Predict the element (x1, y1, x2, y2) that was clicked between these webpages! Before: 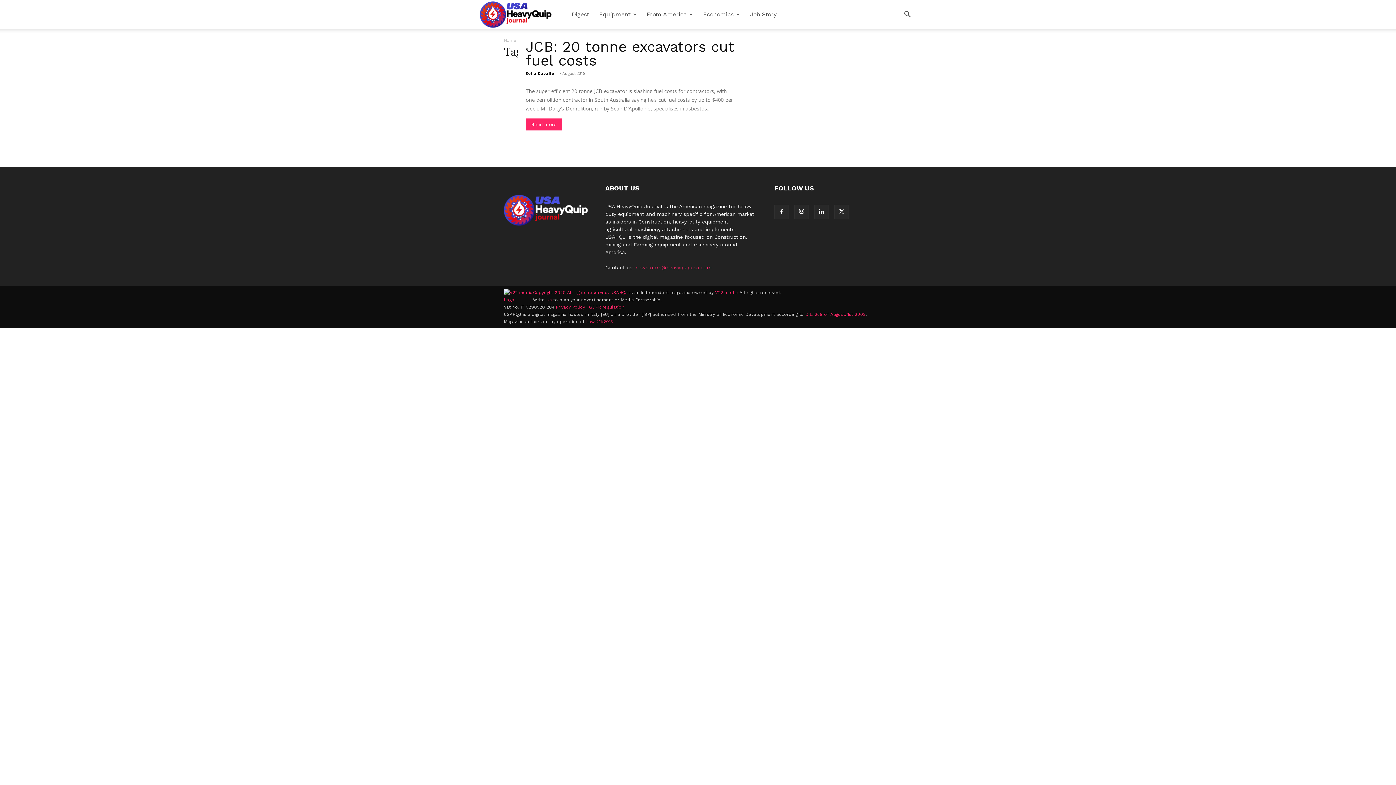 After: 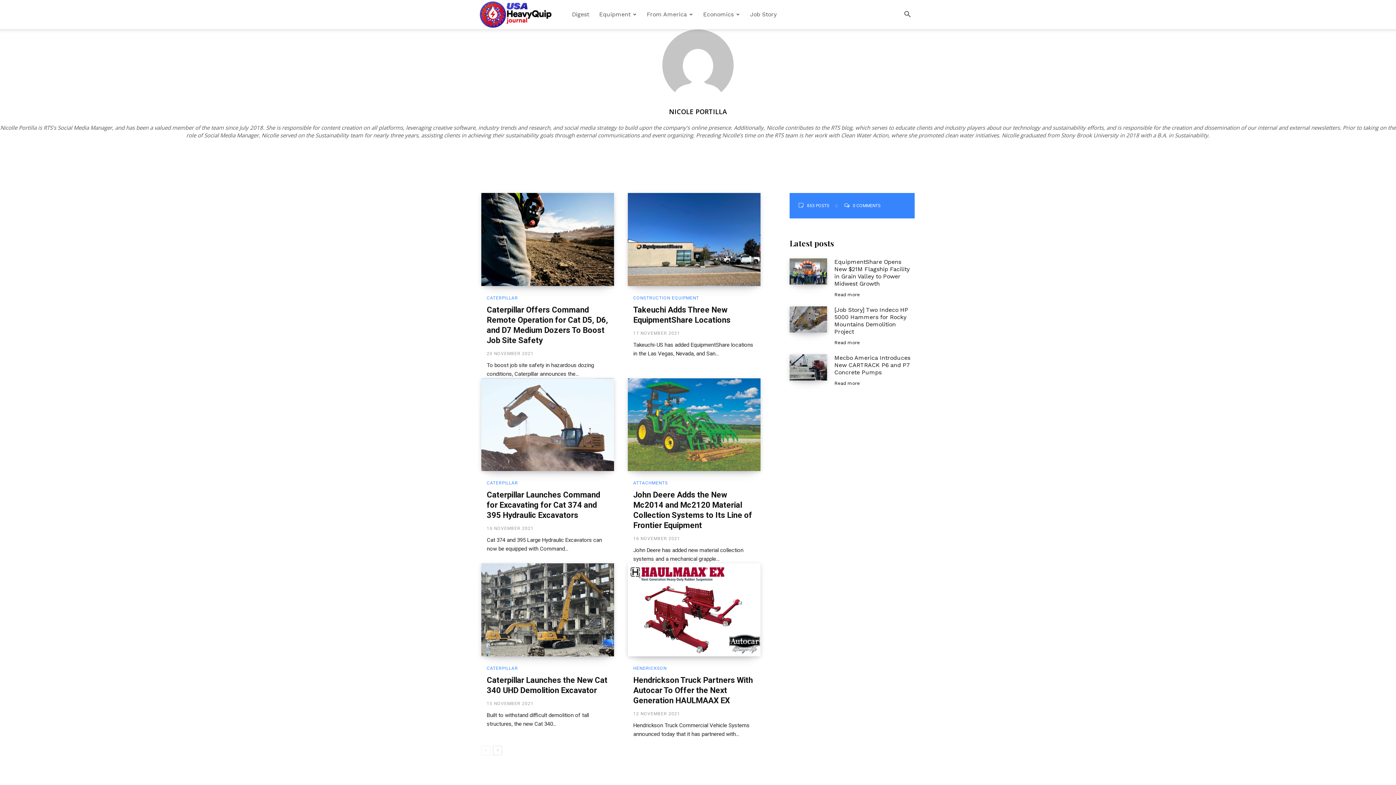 Action: bbox: (525, 70, 554, 76) label: Sofia Davalle